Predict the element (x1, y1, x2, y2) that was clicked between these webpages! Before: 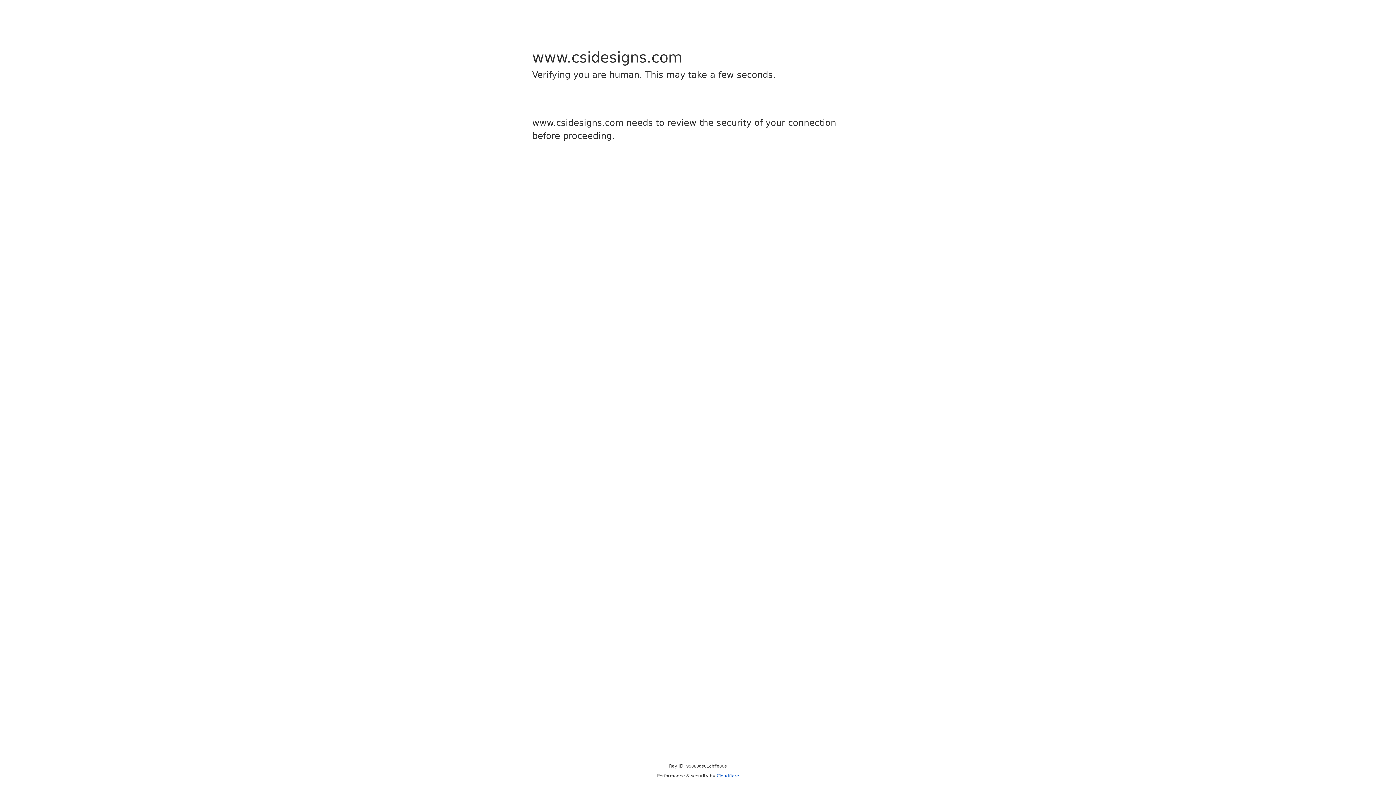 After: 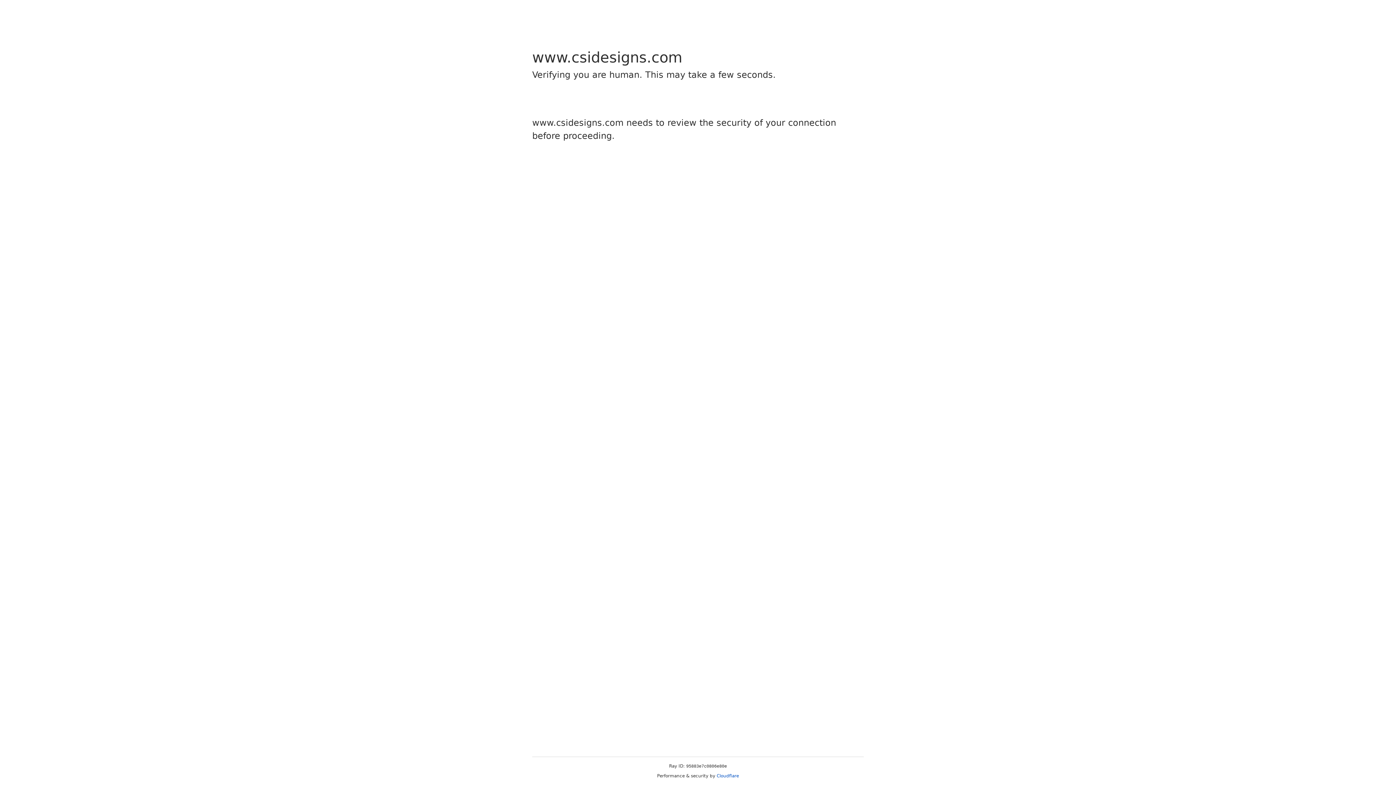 Action: bbox: (716, 773, 739, 778) label: Cloudflare